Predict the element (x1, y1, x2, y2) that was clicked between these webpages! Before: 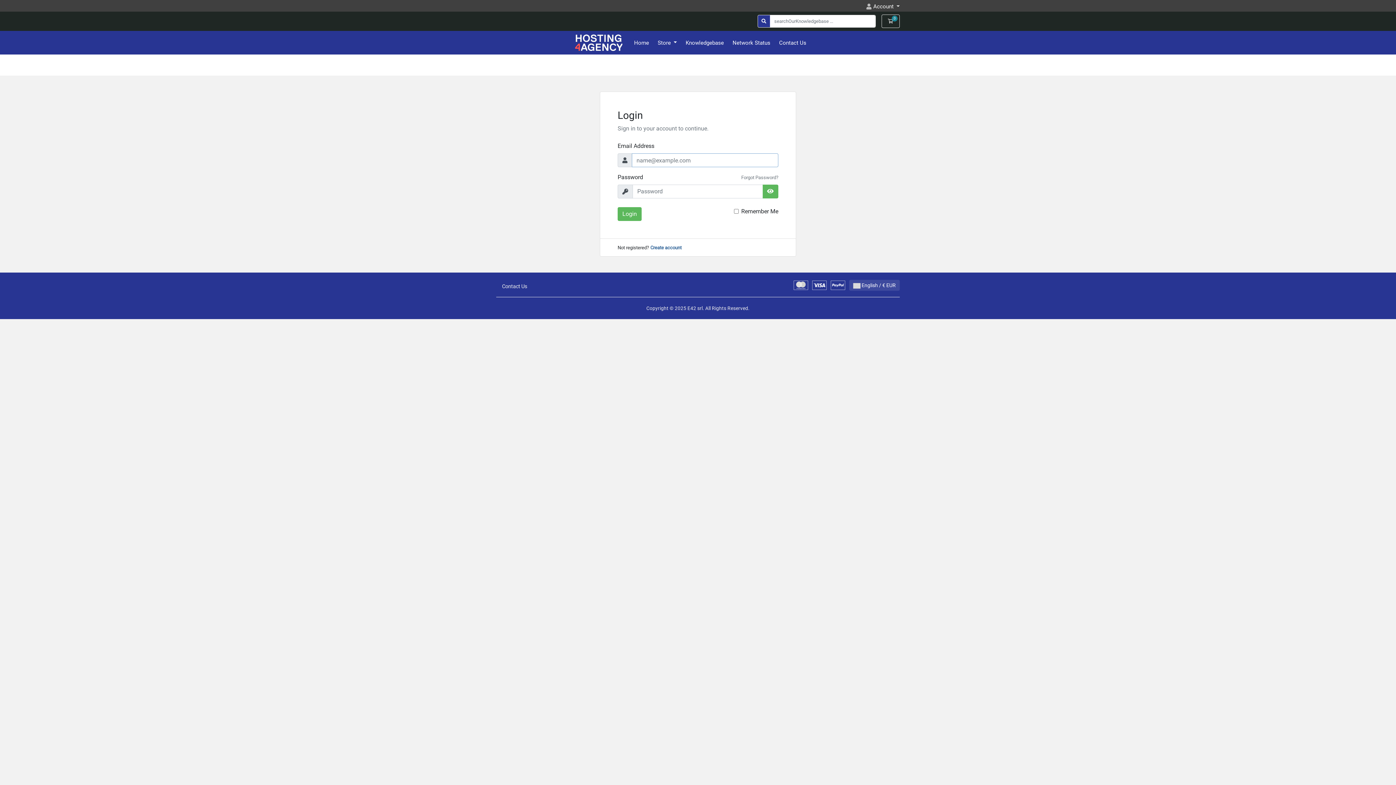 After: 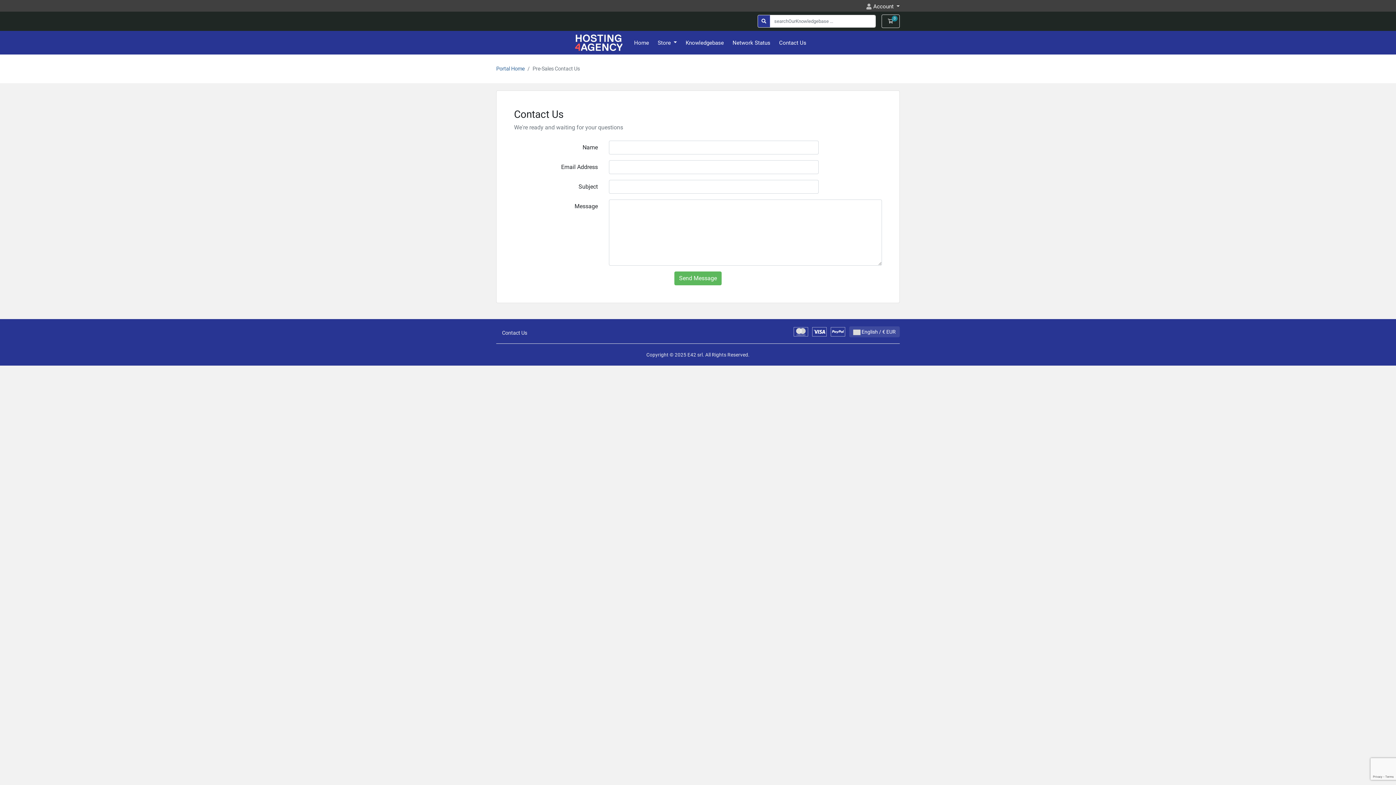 Action: label: Contact Us bbox: (779, 39, 815, 46)